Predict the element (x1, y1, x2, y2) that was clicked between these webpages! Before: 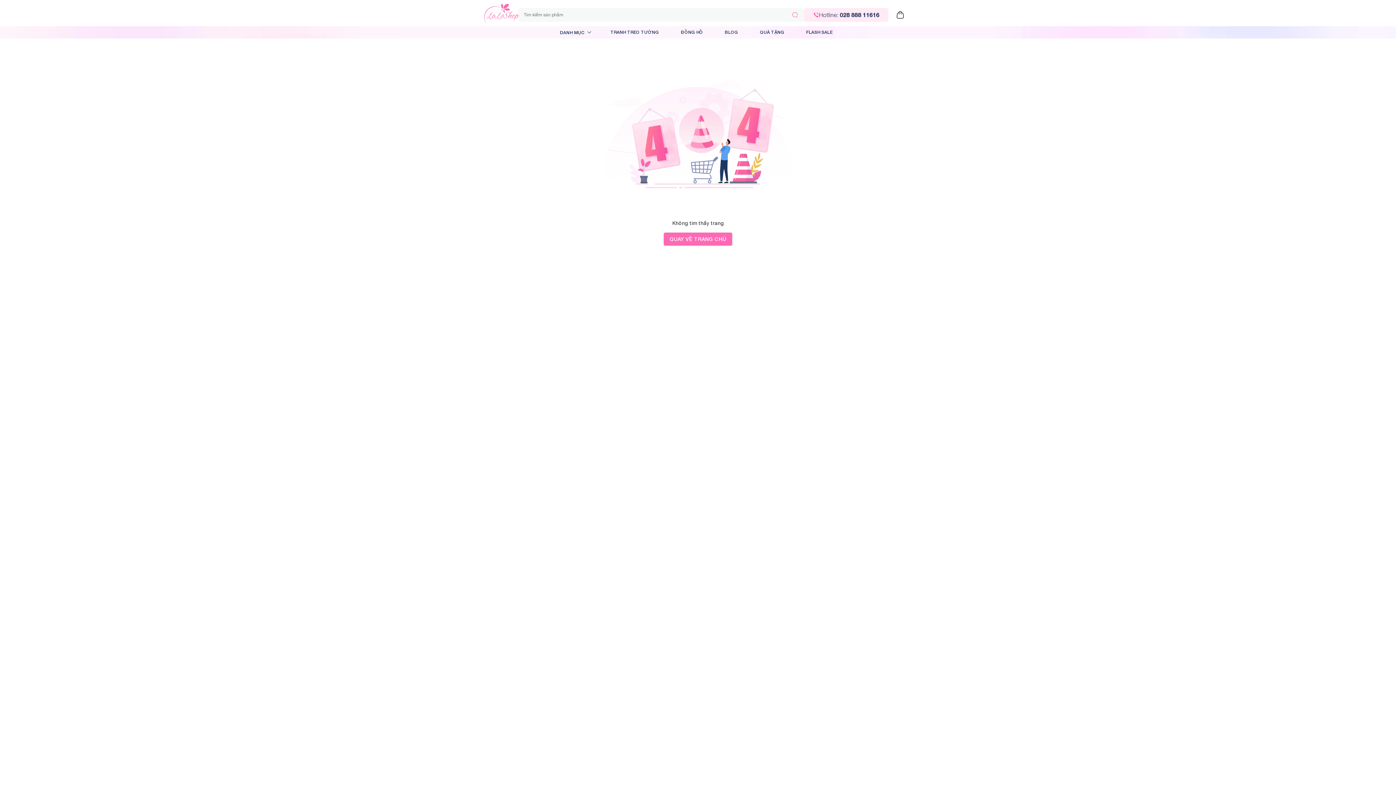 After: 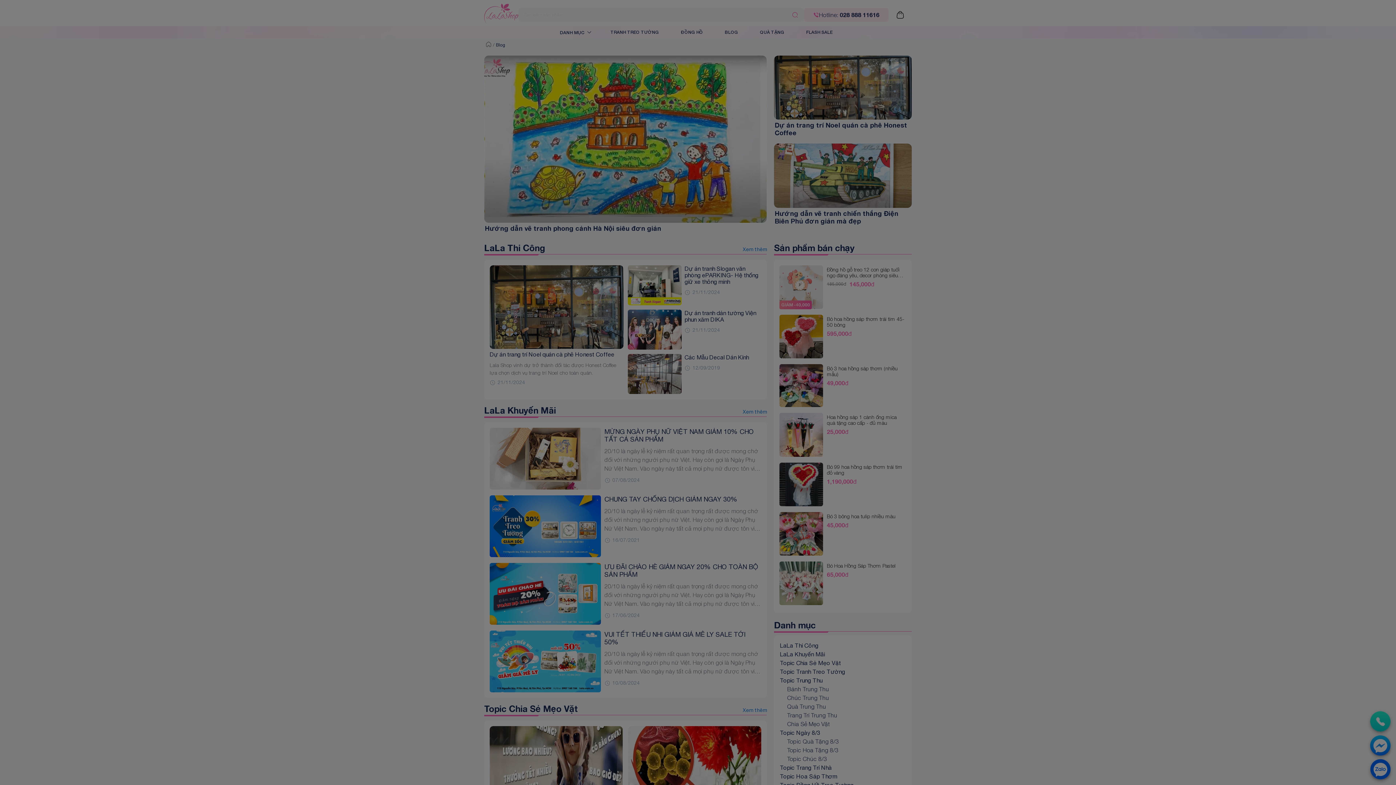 Action: label: BLOG bbox: (714, 26, 749, 38)